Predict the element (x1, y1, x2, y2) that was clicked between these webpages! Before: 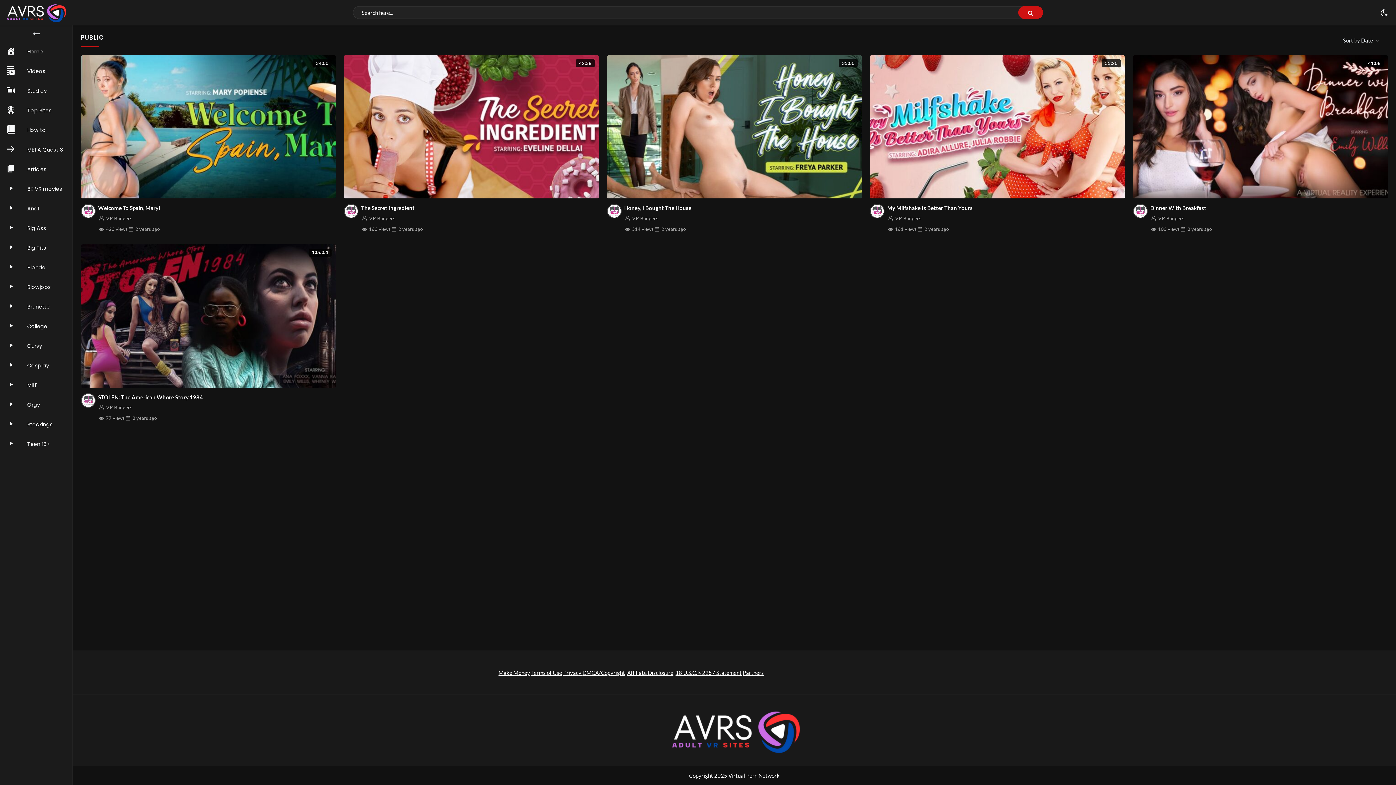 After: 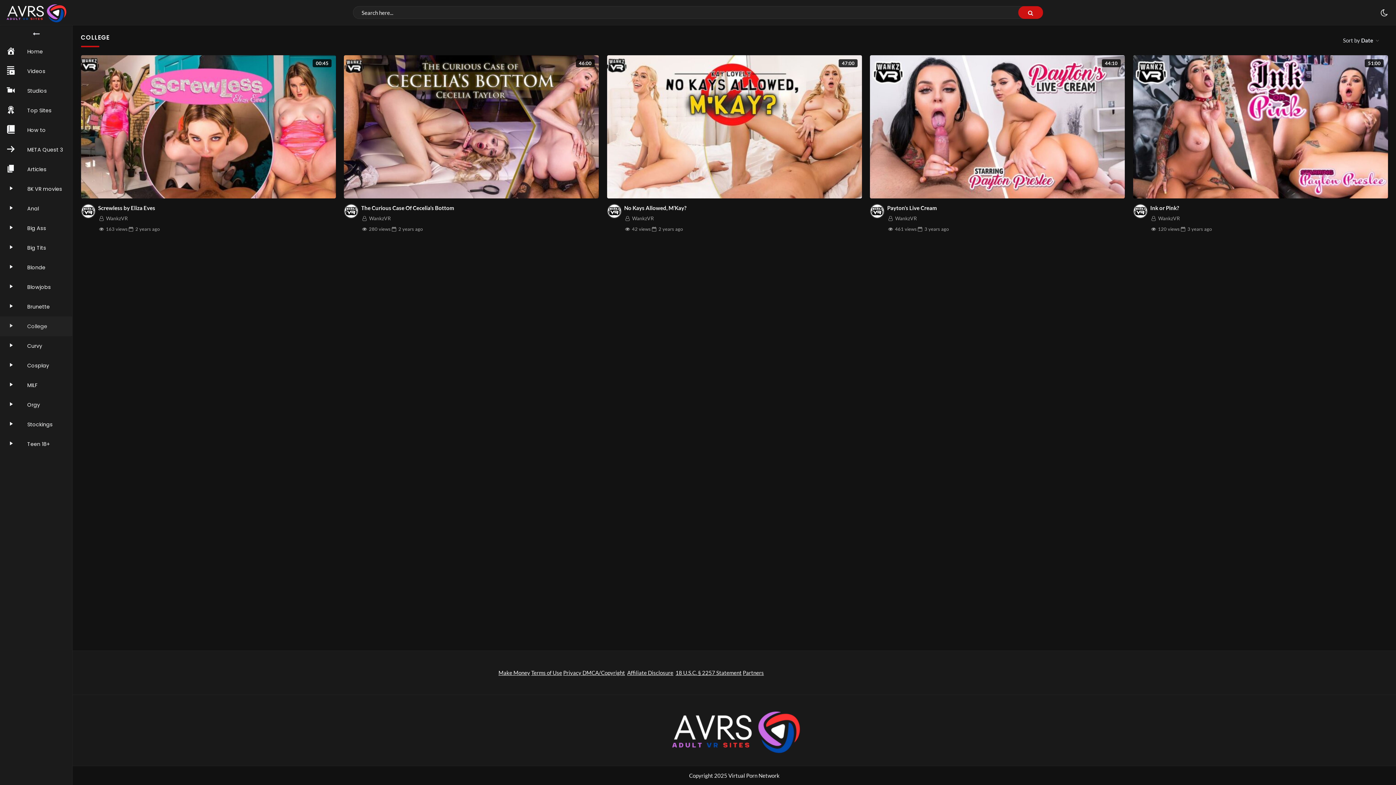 Action: label: College bbox: (0, 316, 72, 336)